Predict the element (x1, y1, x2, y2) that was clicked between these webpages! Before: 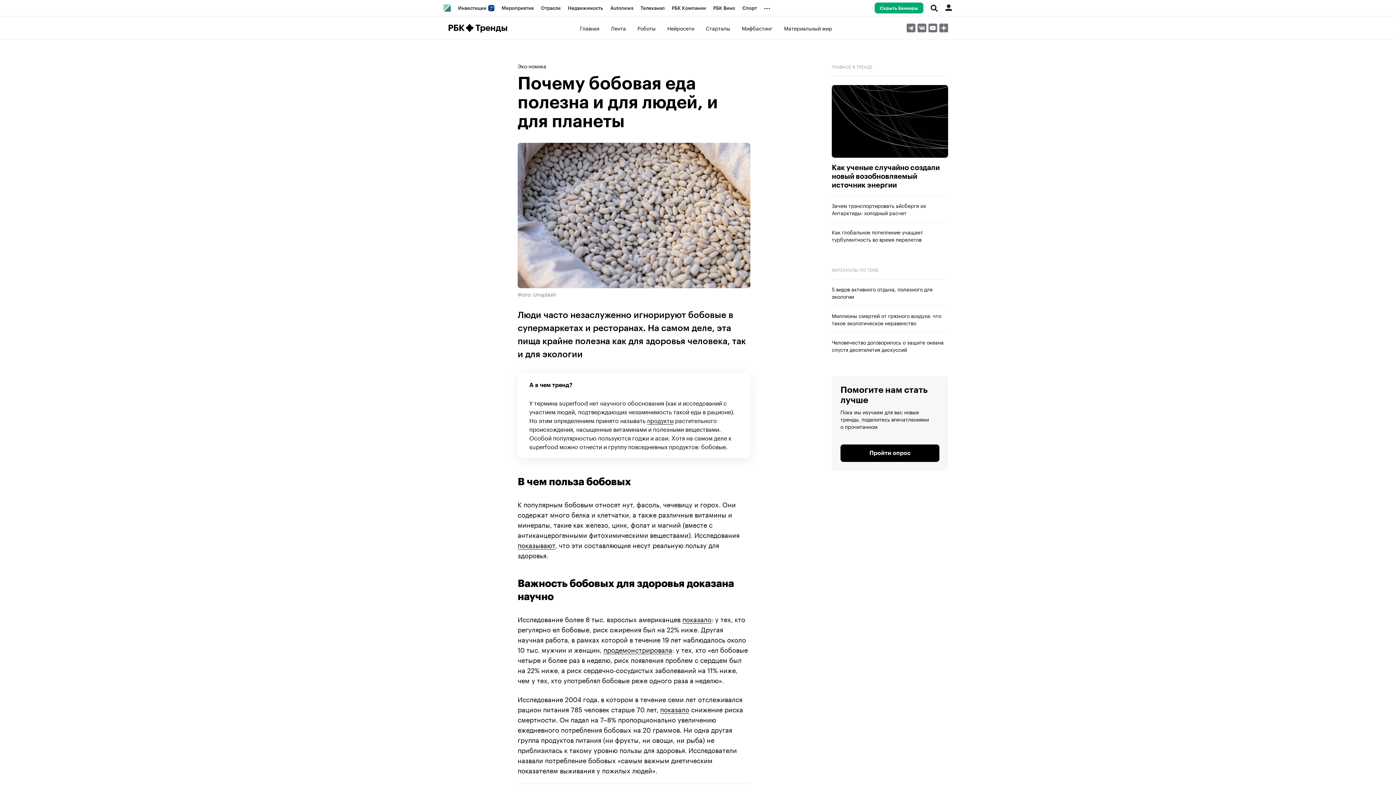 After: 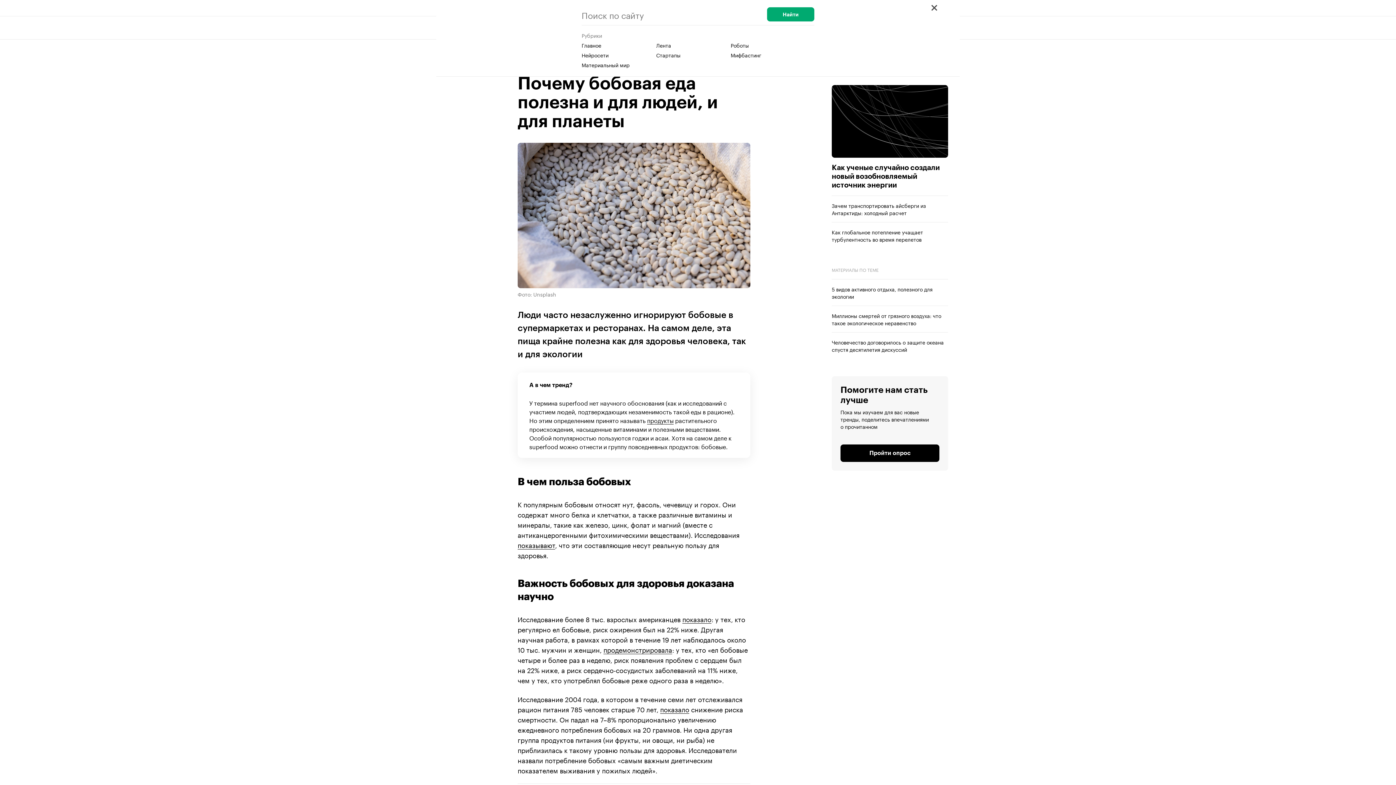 Action: bbox: (927, 0, 941, 16)